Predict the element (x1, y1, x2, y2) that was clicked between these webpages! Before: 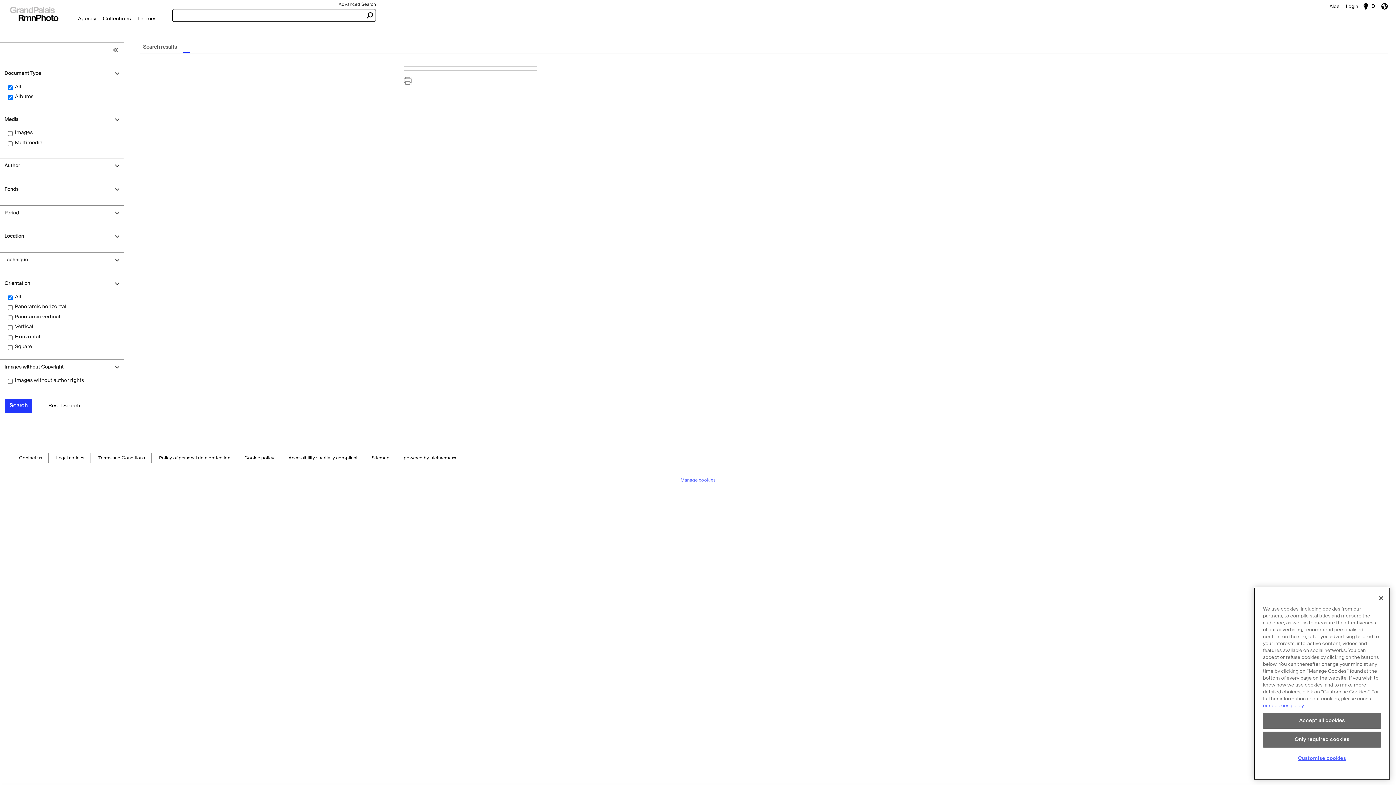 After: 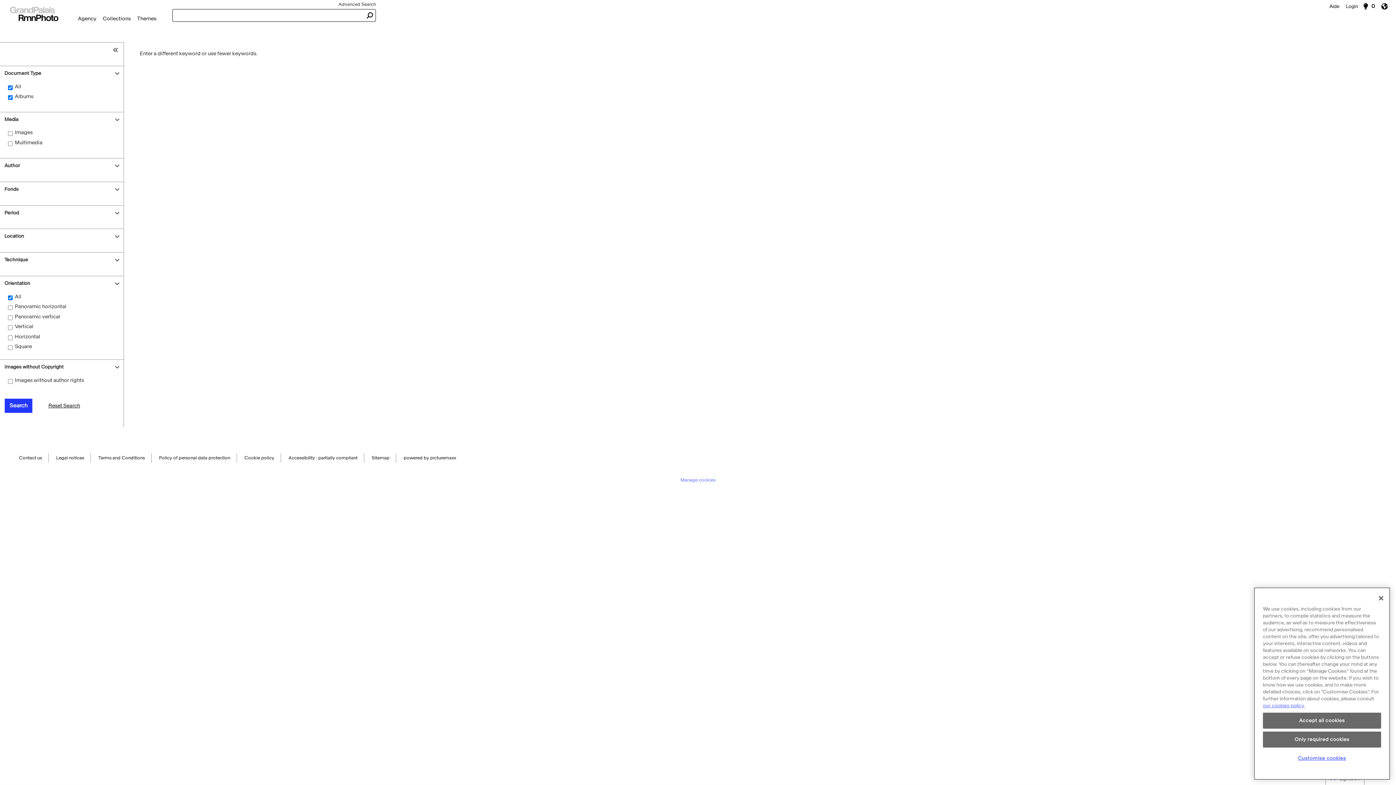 Action: bbox: (139, 42, 180, 52) label: Search results